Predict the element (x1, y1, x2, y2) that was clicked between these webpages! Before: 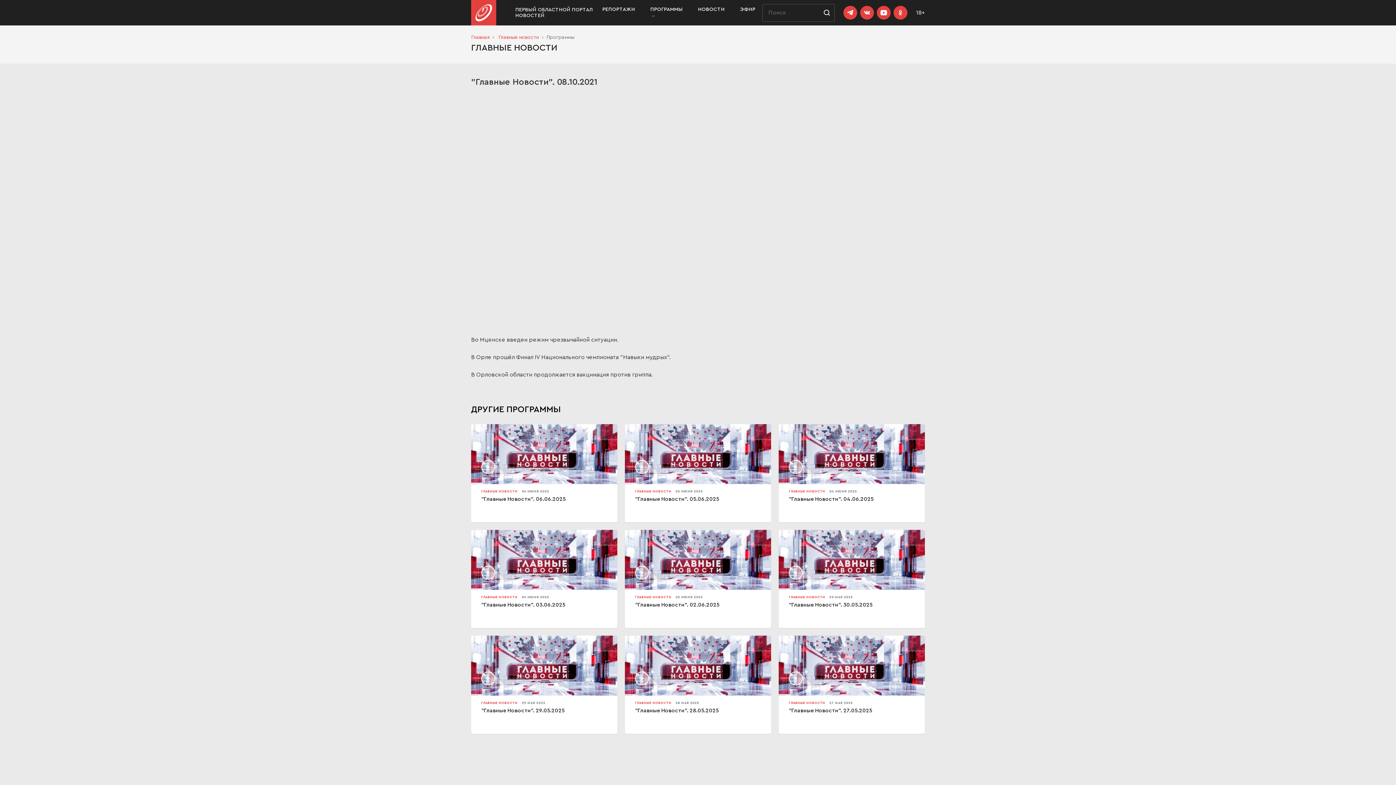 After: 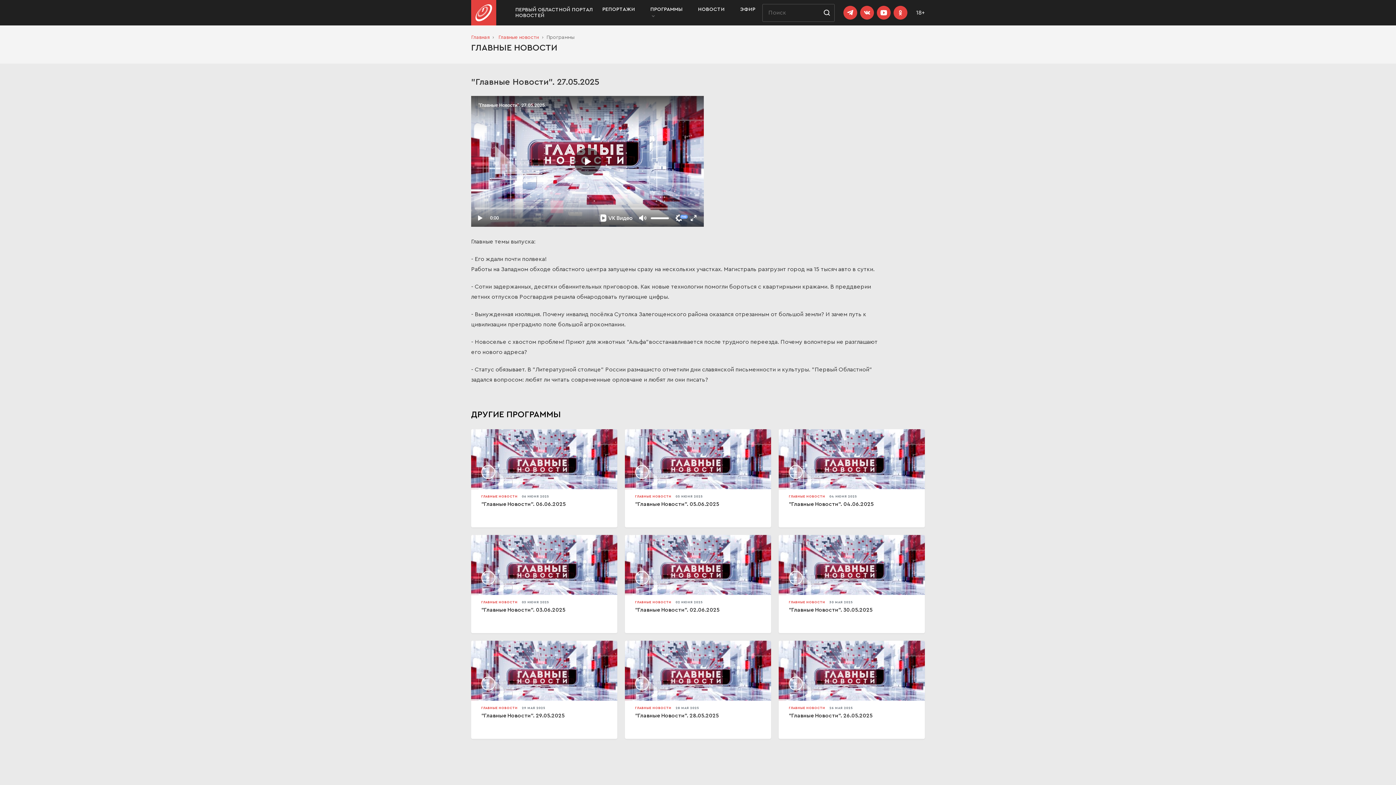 Action: bbox: (778, 636, 925, 734) label: ГЛАВНЫЕ НОВОСТИ 27 МАЯ 2025
"Главные Новости". 27.05.2025